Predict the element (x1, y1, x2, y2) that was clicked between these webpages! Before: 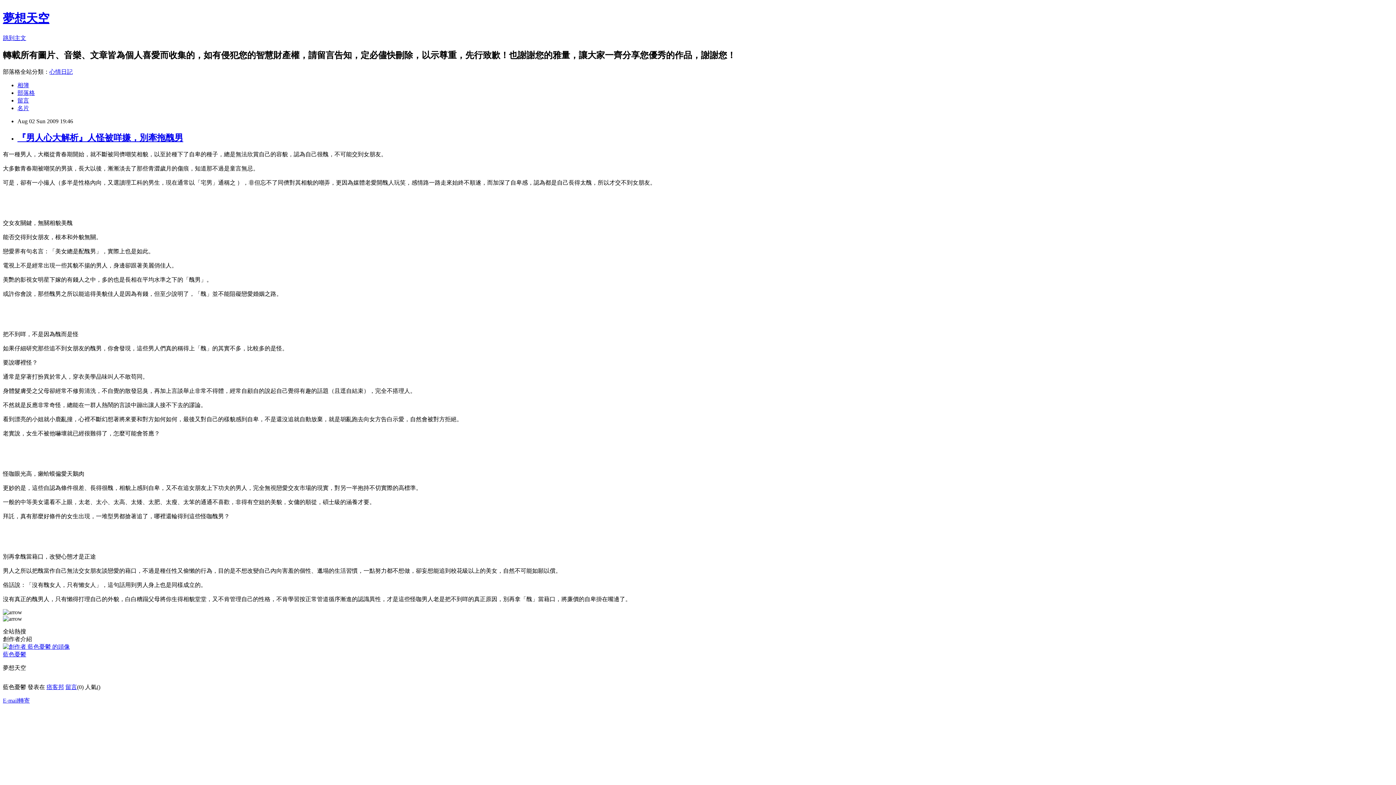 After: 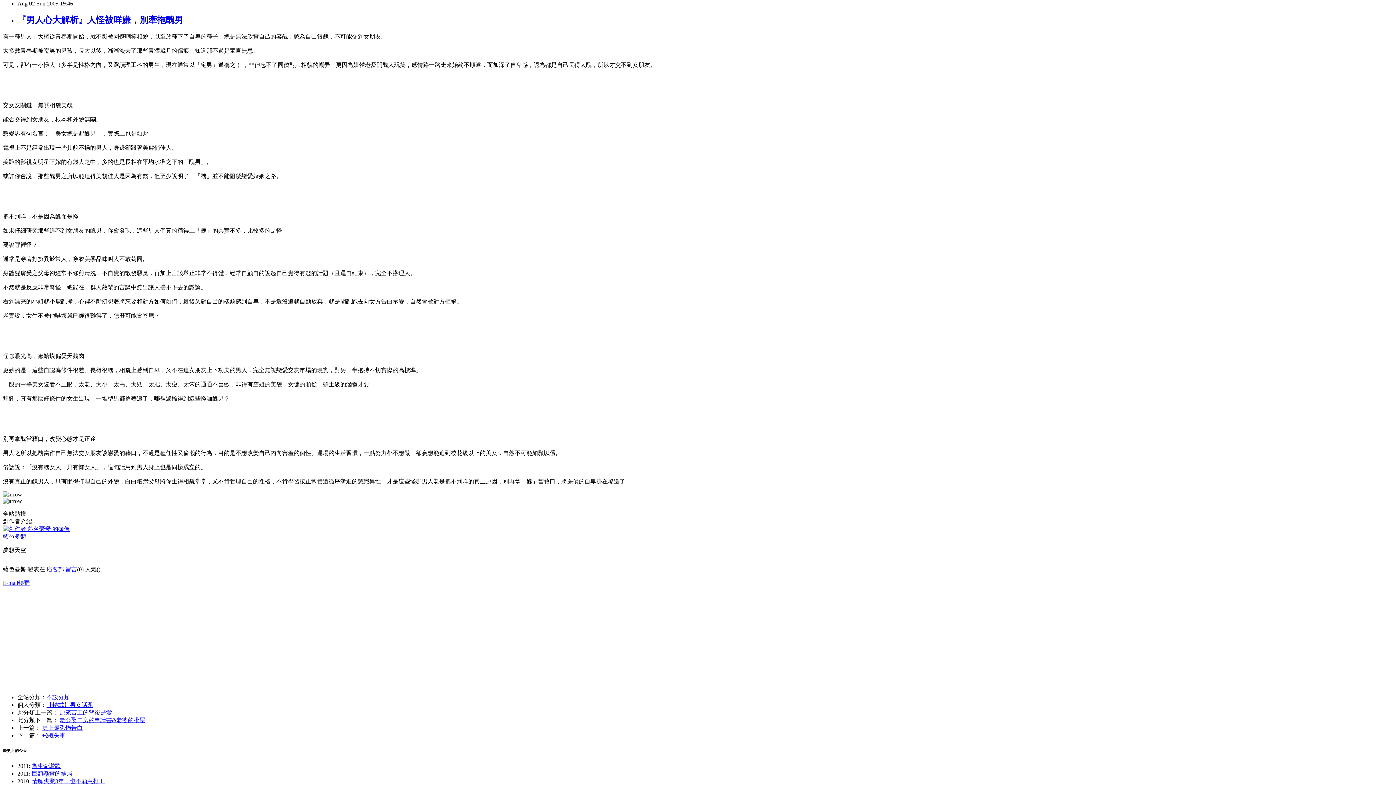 Action: bbox: (2, 34, 26, 41) label: 跳到主文